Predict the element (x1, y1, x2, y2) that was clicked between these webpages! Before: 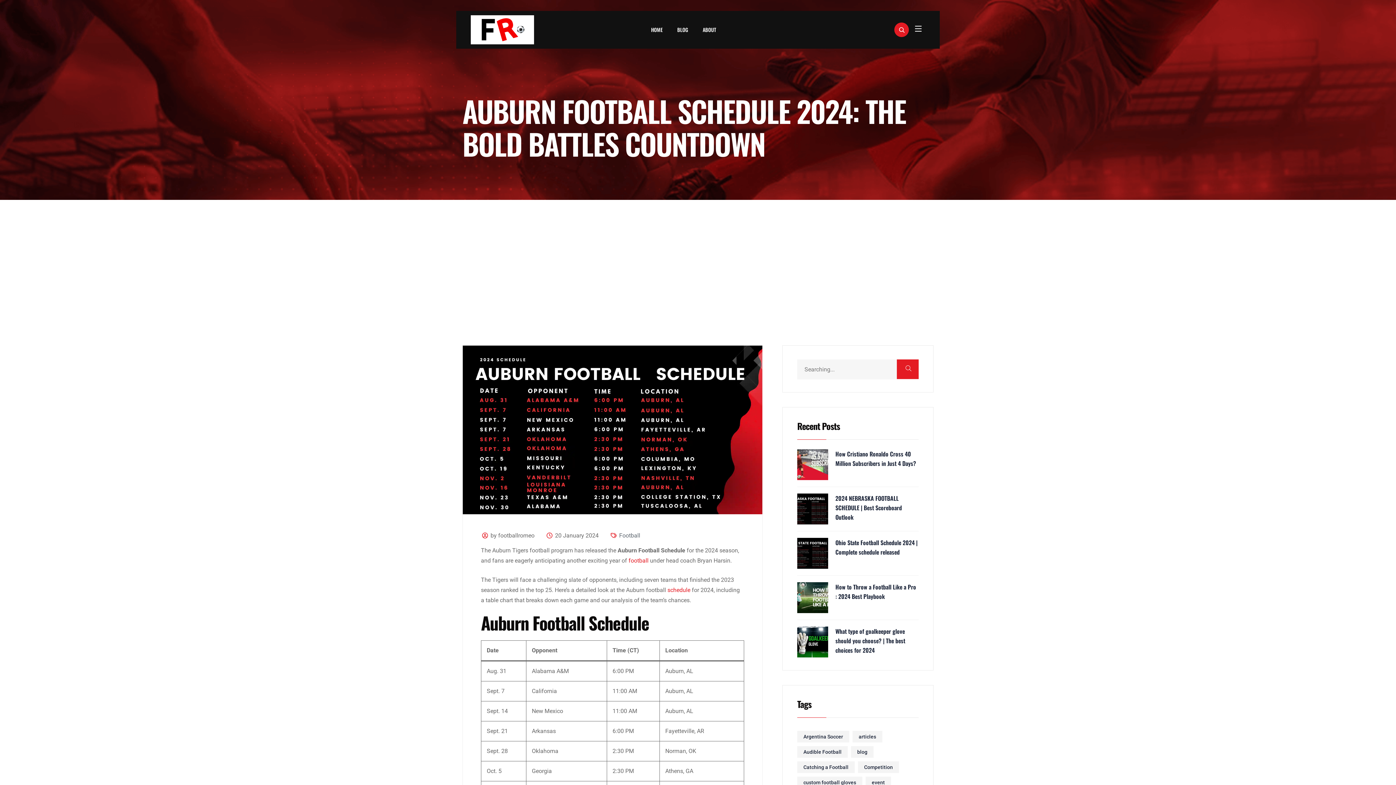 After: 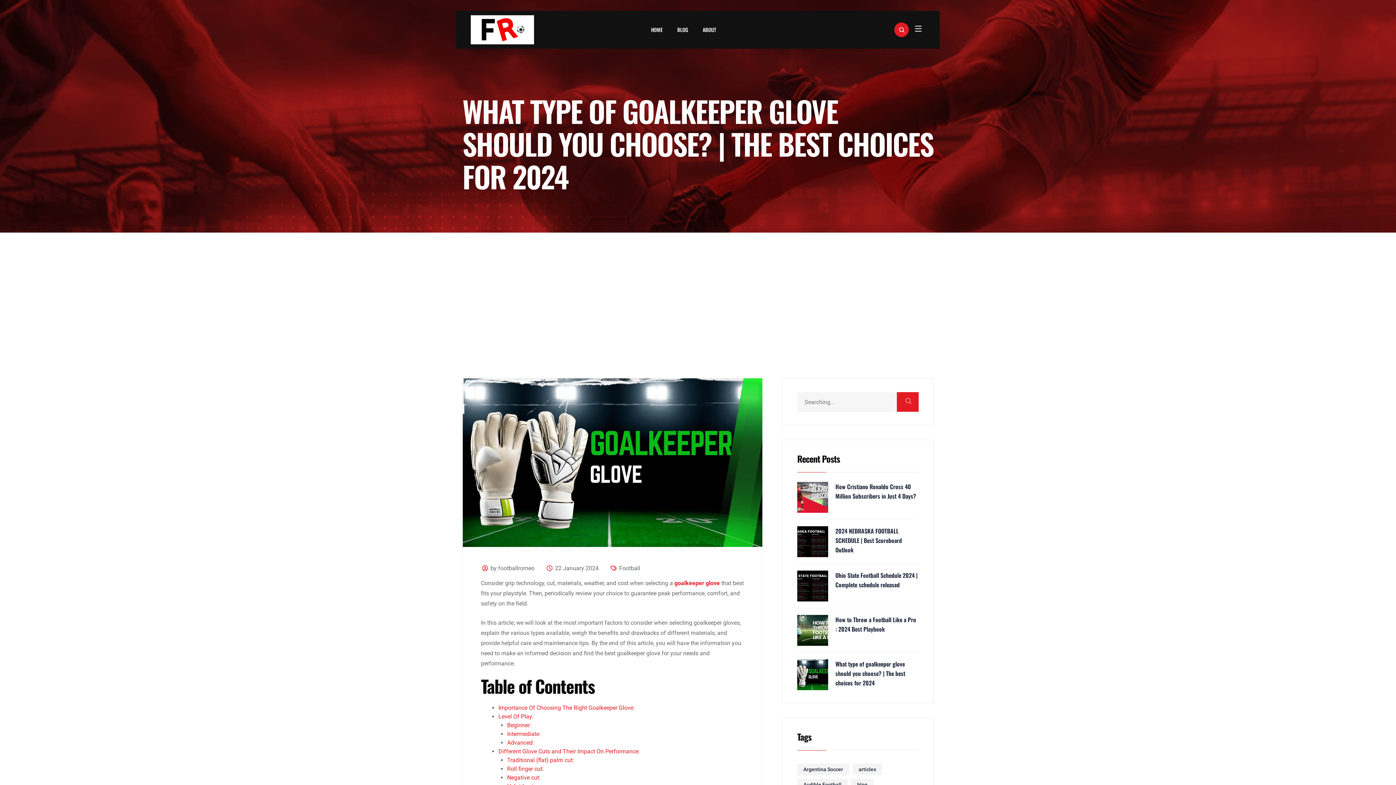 Action: label: What type of goalkeeper glove should you choose? | The best choices for 2024 bbox: (835, 626, 918, 655)